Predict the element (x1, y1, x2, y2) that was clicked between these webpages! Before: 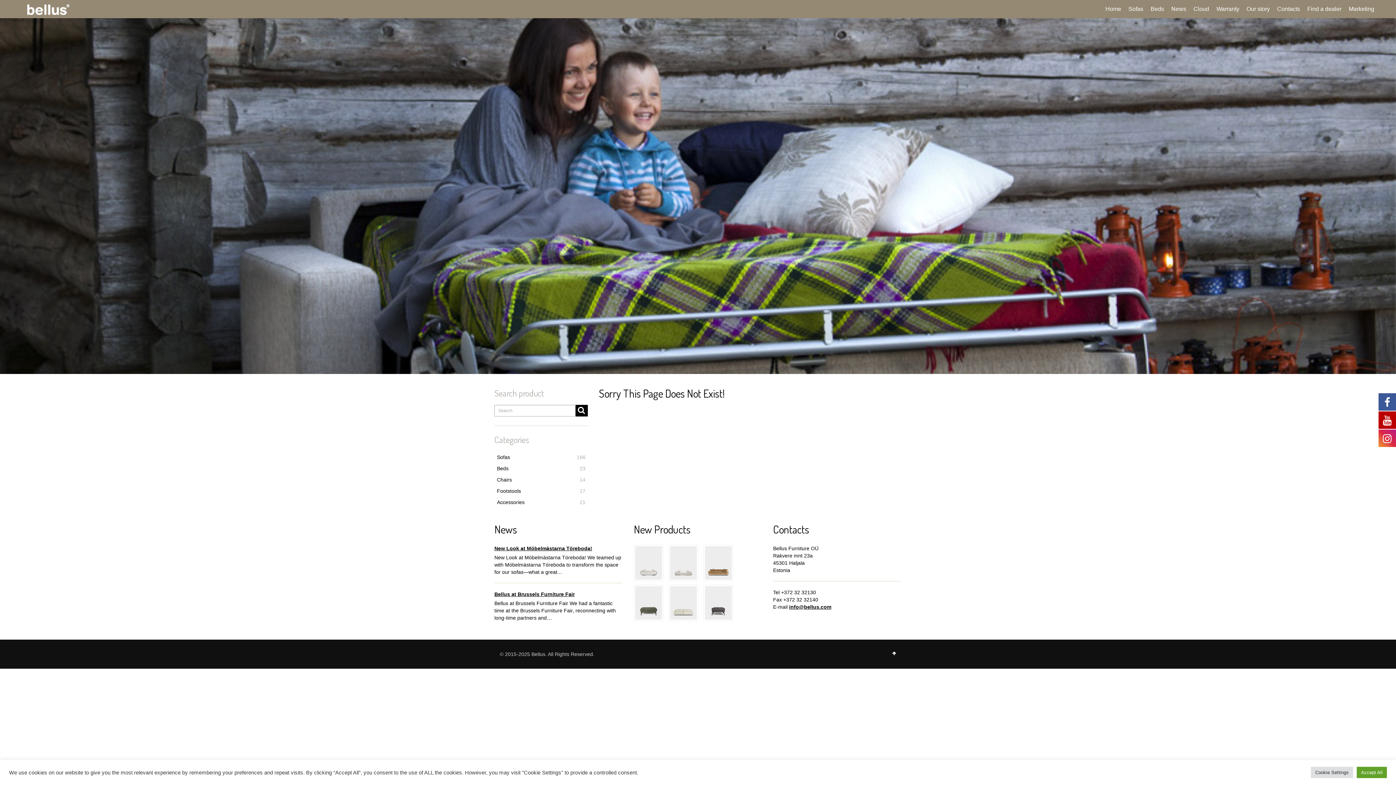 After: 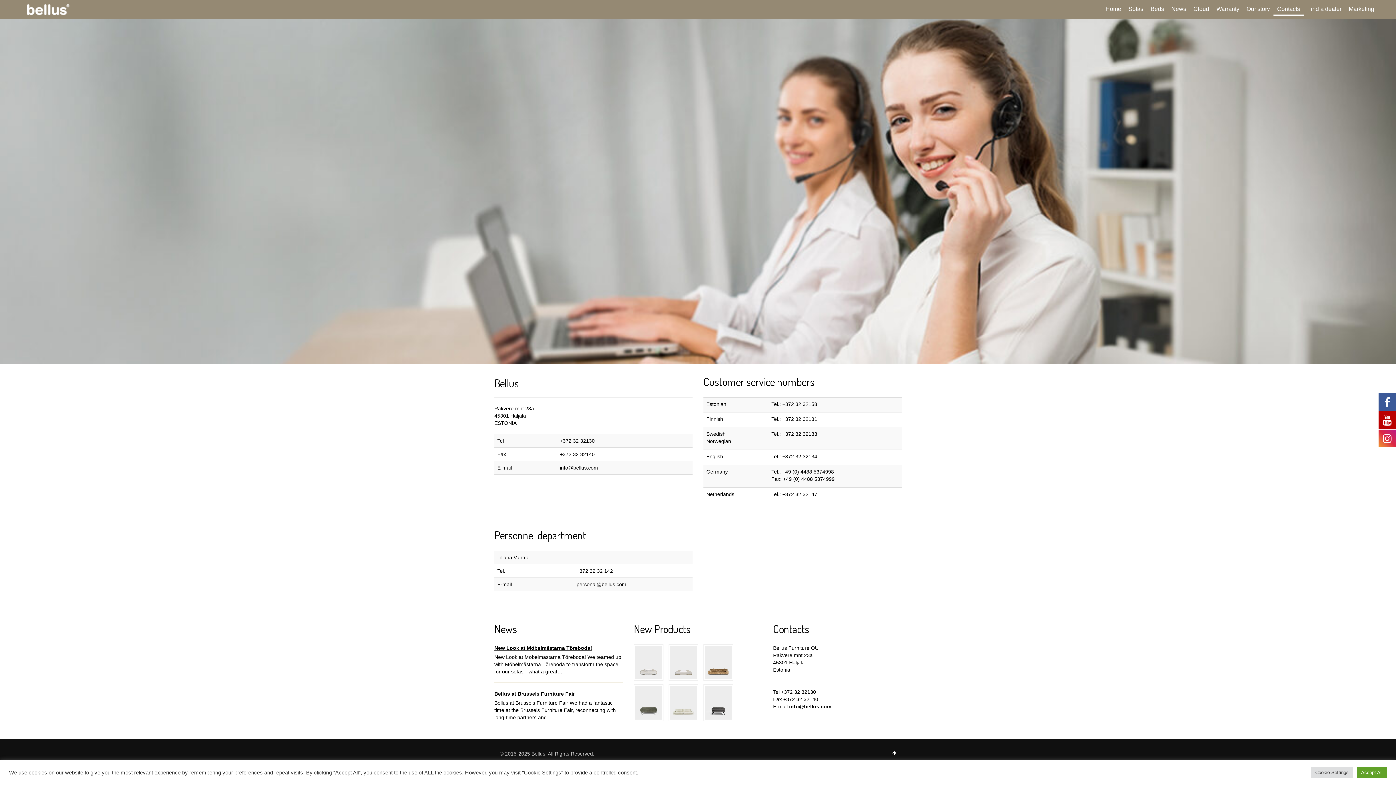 Action: label: Contacts bbox: (1273, 0, 1304, 14)